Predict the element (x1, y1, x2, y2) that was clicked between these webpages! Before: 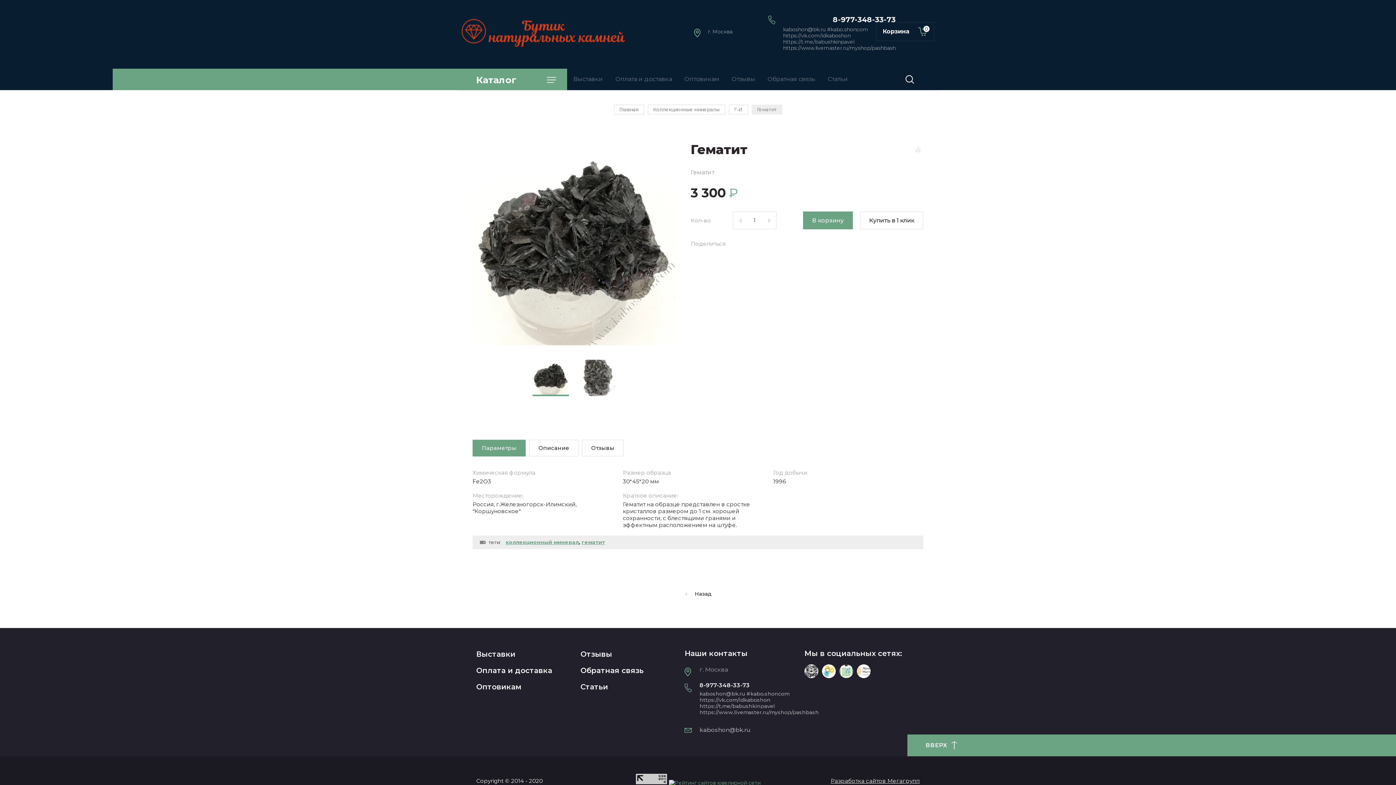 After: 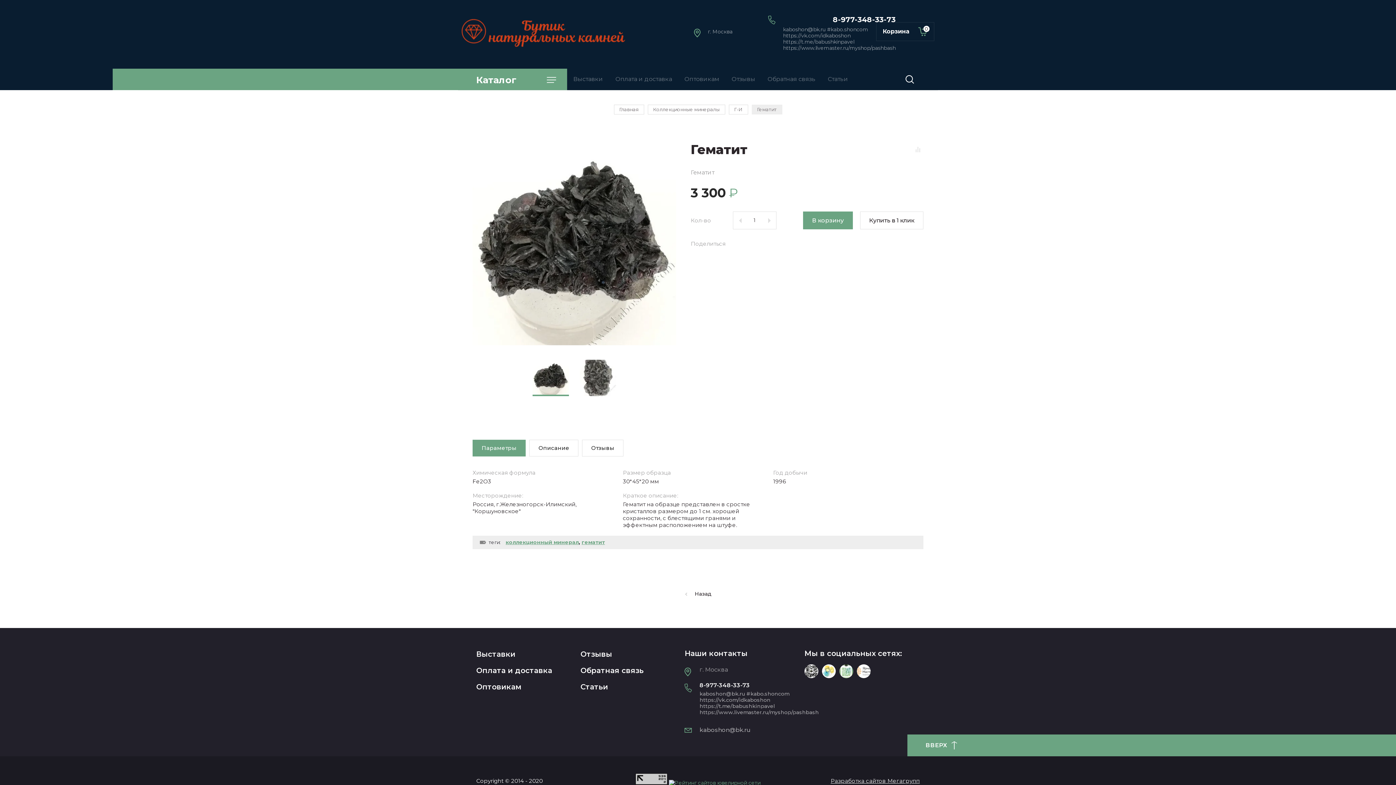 Action: label: kaboshon@bk.ru bbox: (699, 726, 797, 734)